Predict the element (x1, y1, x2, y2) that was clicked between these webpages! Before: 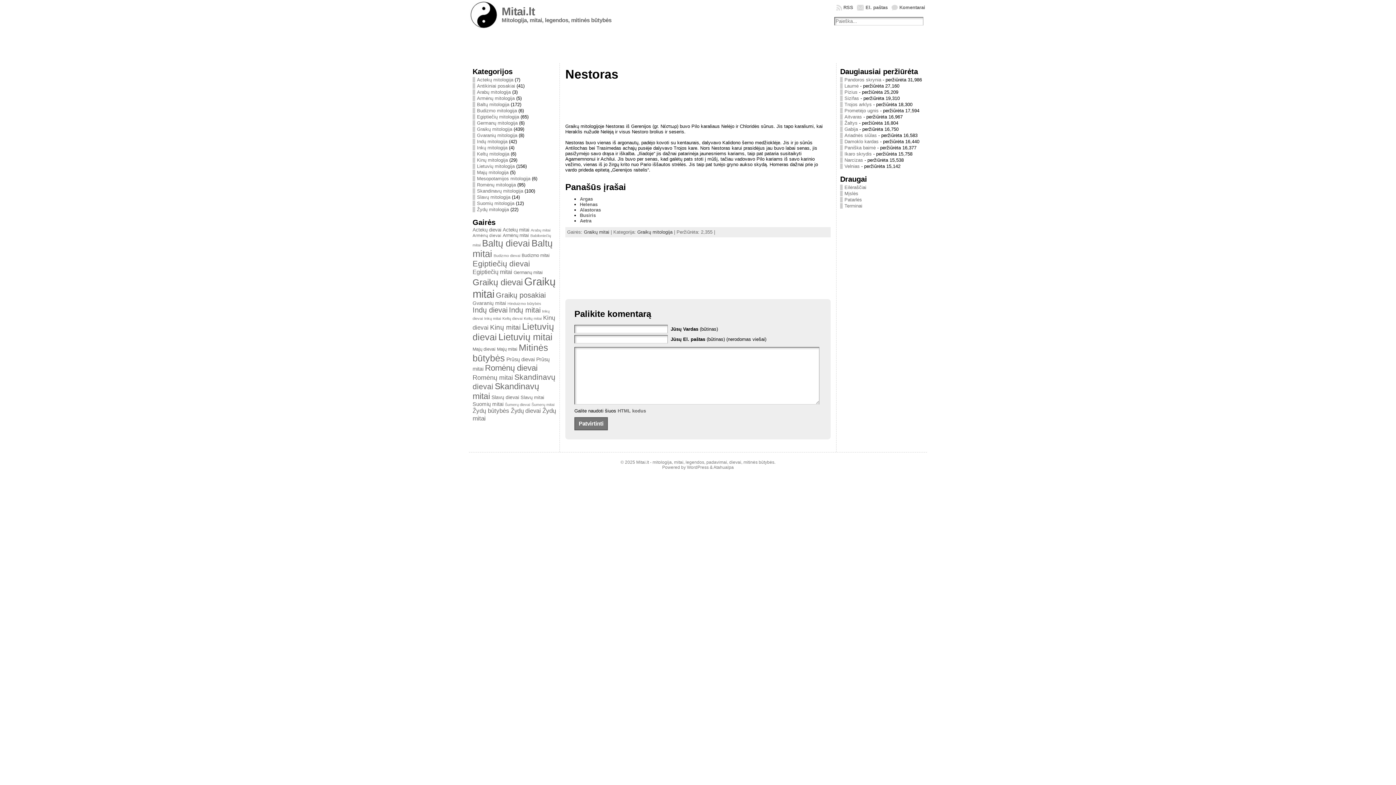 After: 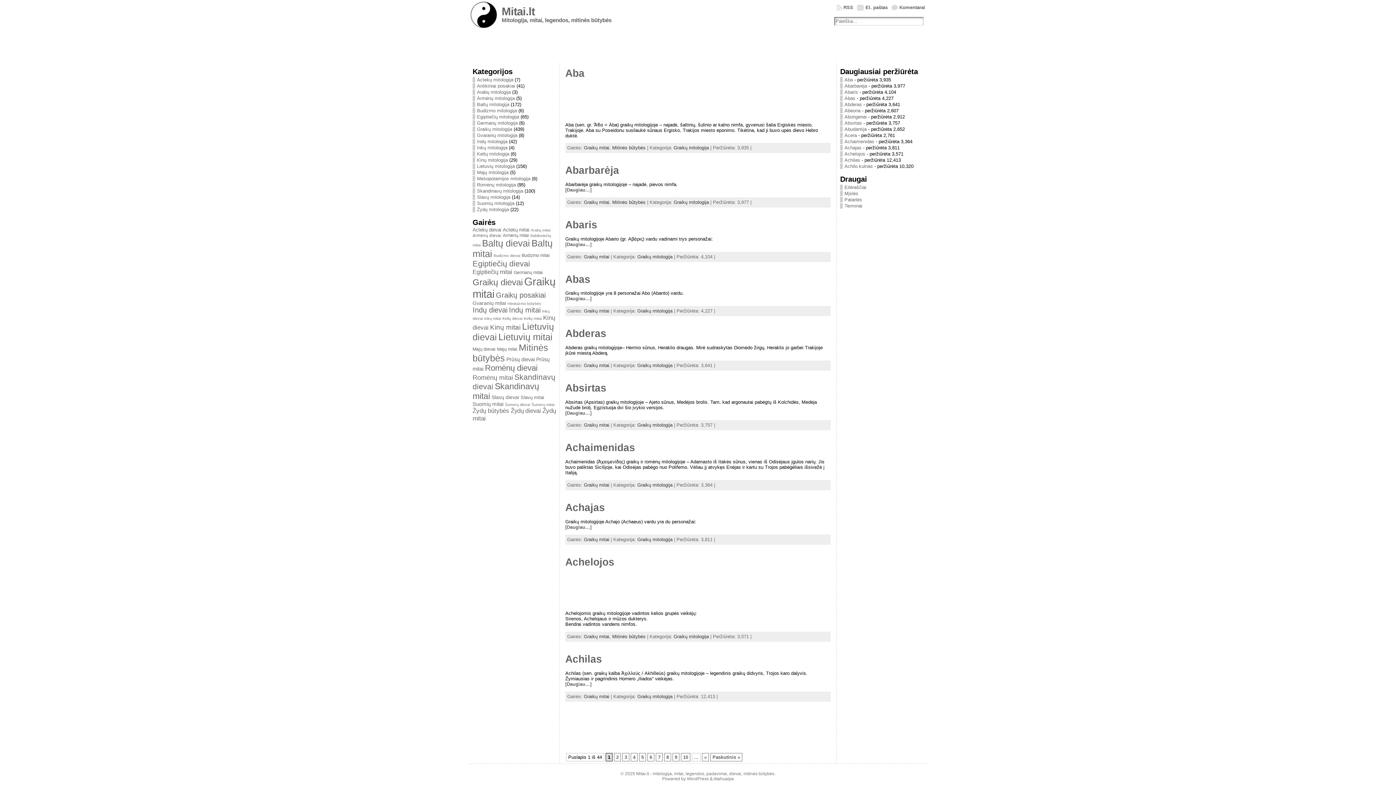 Action: label: Graikų mitologija bbox: (637, 229, 672, 234)